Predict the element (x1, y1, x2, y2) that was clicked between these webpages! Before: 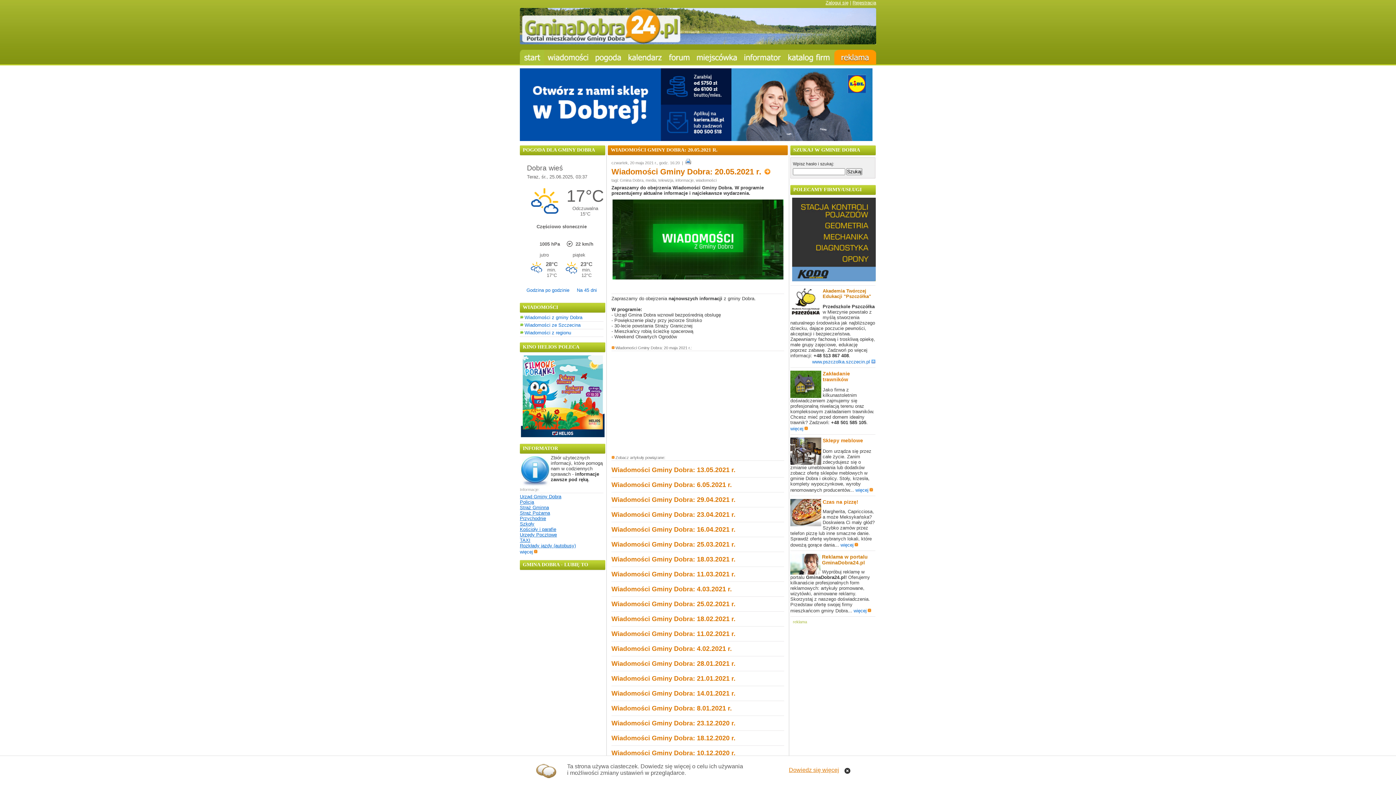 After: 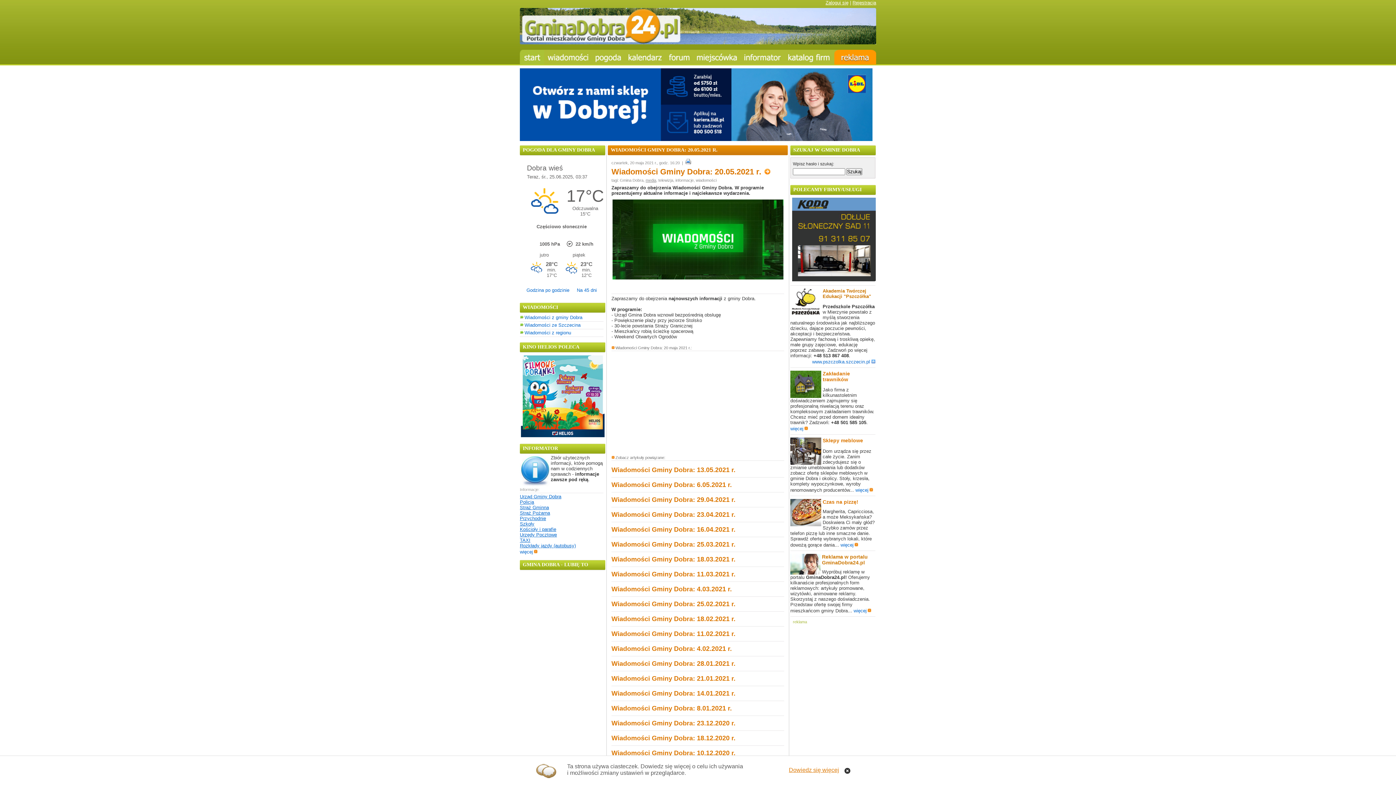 Action: label: media bbox: (645, 178, 656, 182)